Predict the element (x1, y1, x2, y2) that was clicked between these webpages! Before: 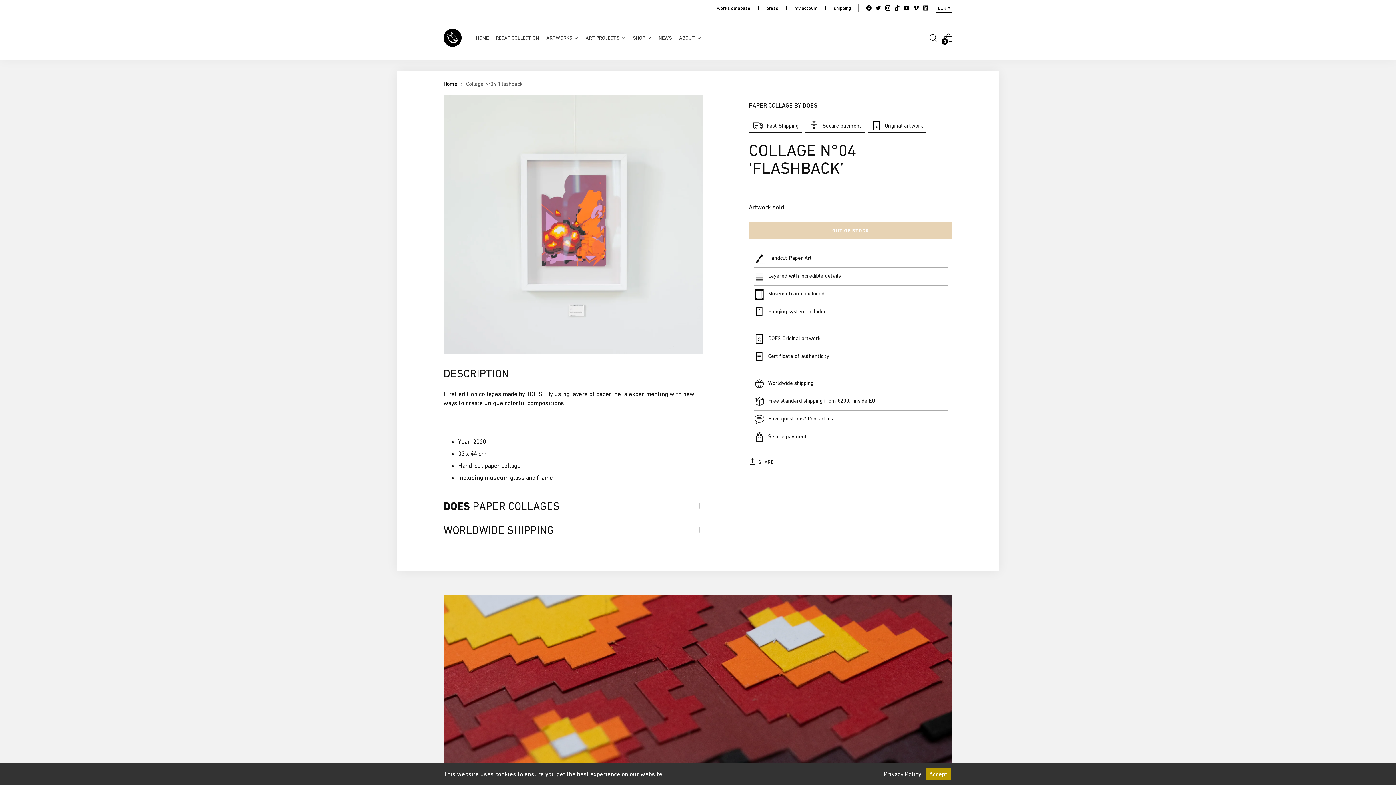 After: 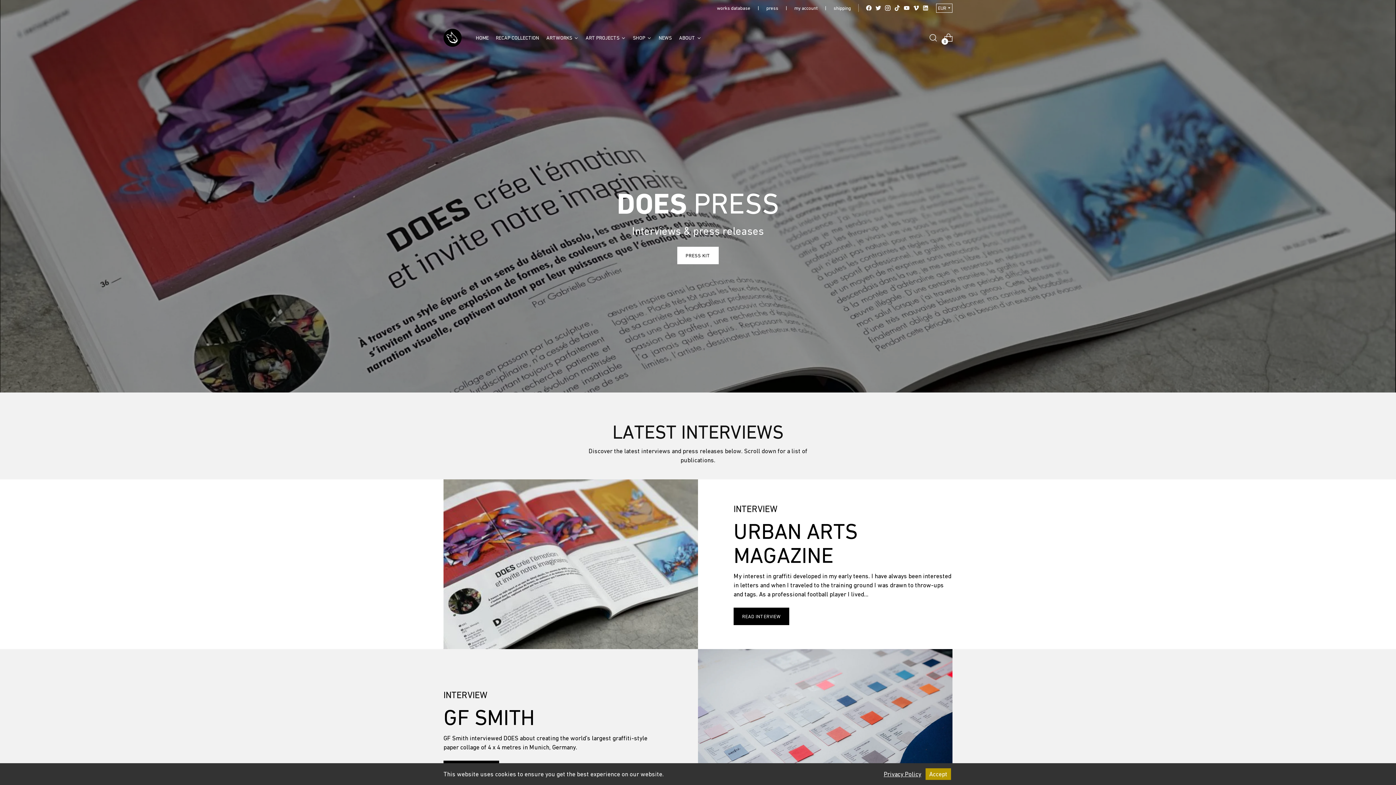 Action: label: press bbox: (766, 0, 778, 16)